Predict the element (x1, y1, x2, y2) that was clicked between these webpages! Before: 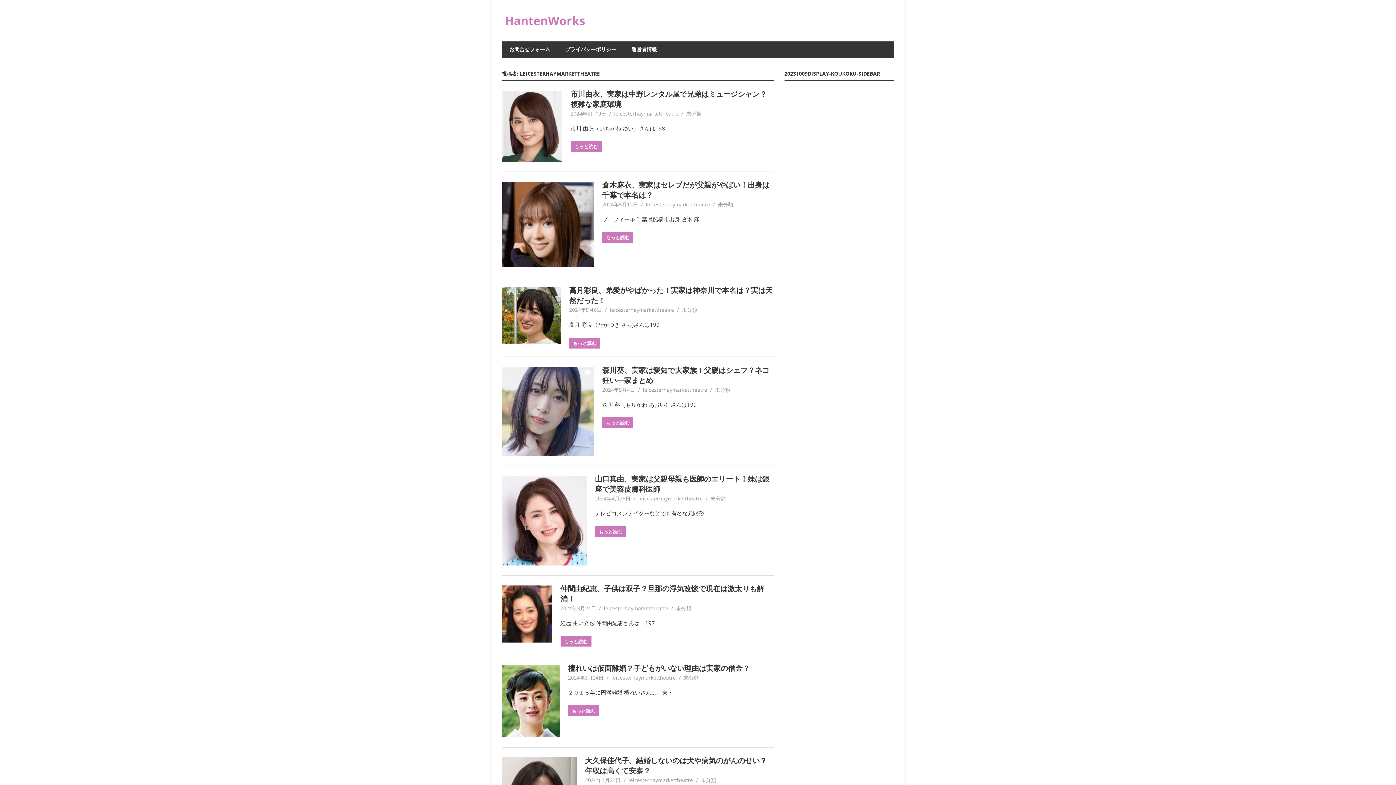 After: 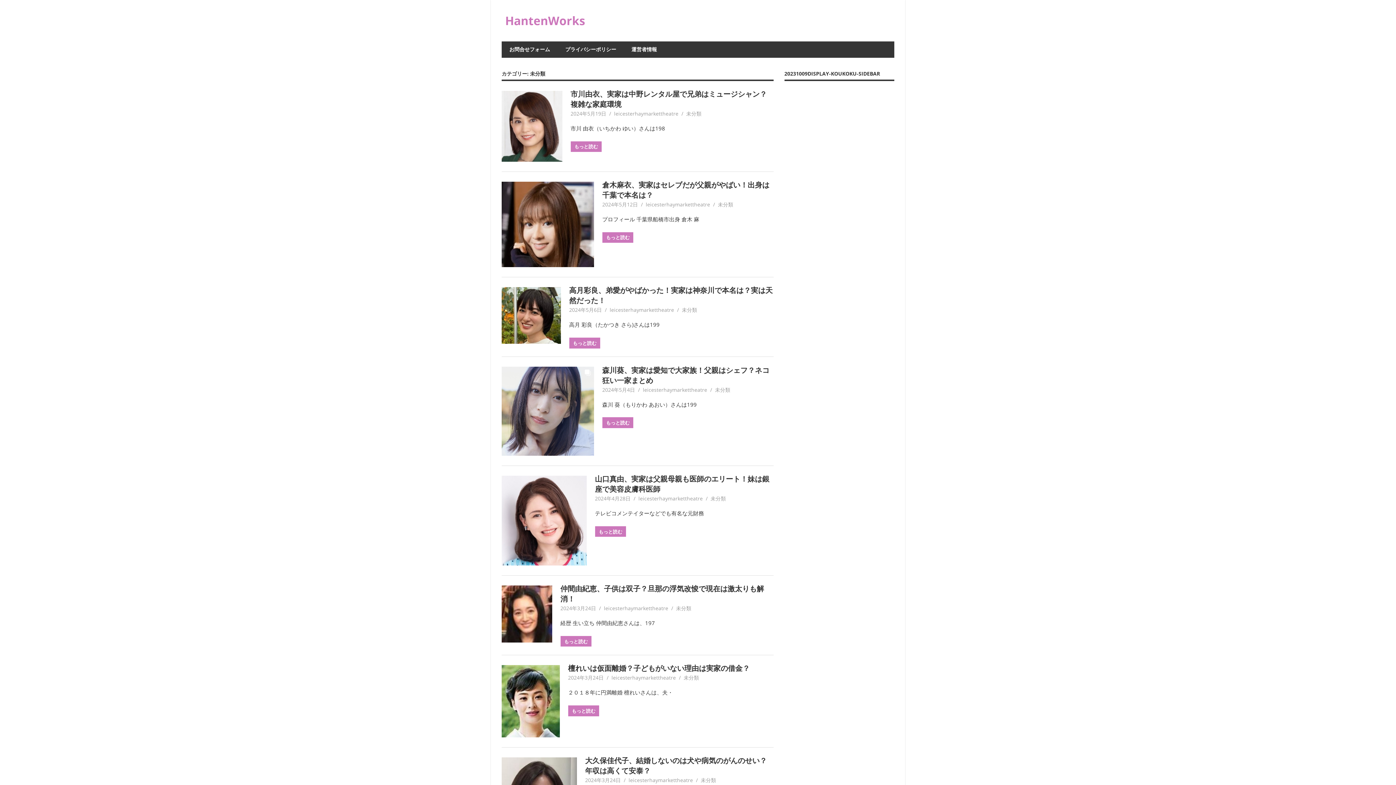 Action: label: 未分類 bbox: (683, 674, 699, 681)